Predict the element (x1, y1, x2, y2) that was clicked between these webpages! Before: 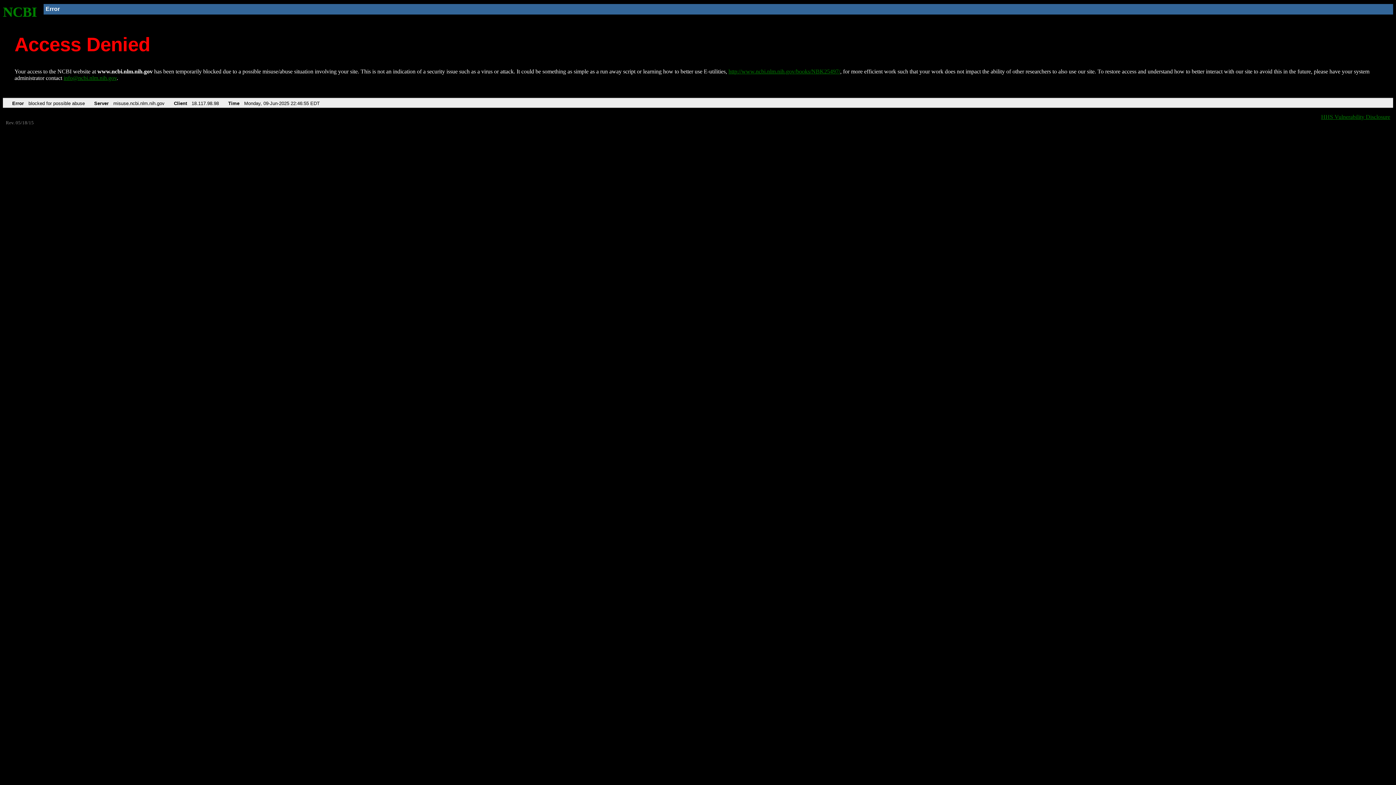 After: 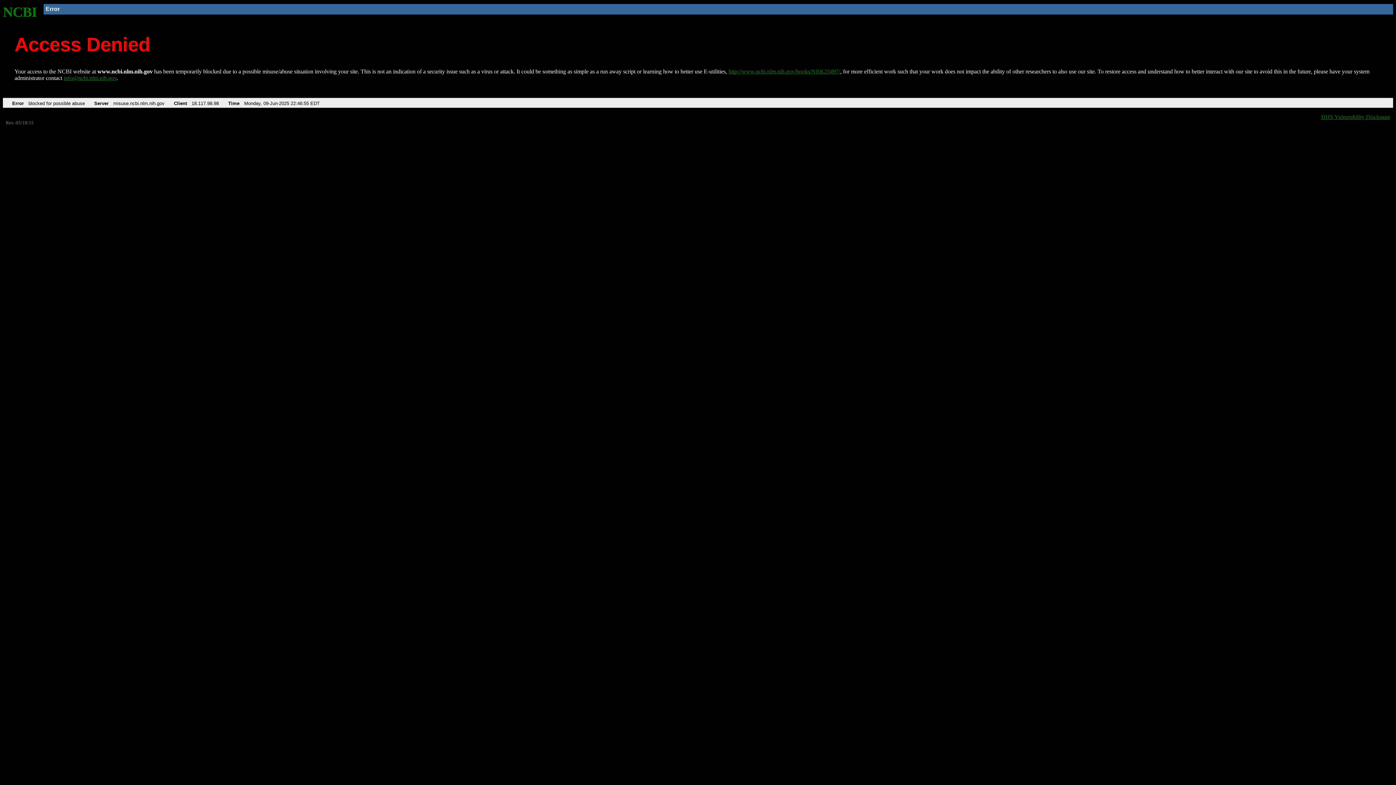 Action: bbox: (63, 75, 116, 81) label: info@ncbi.nlm.nih.gov